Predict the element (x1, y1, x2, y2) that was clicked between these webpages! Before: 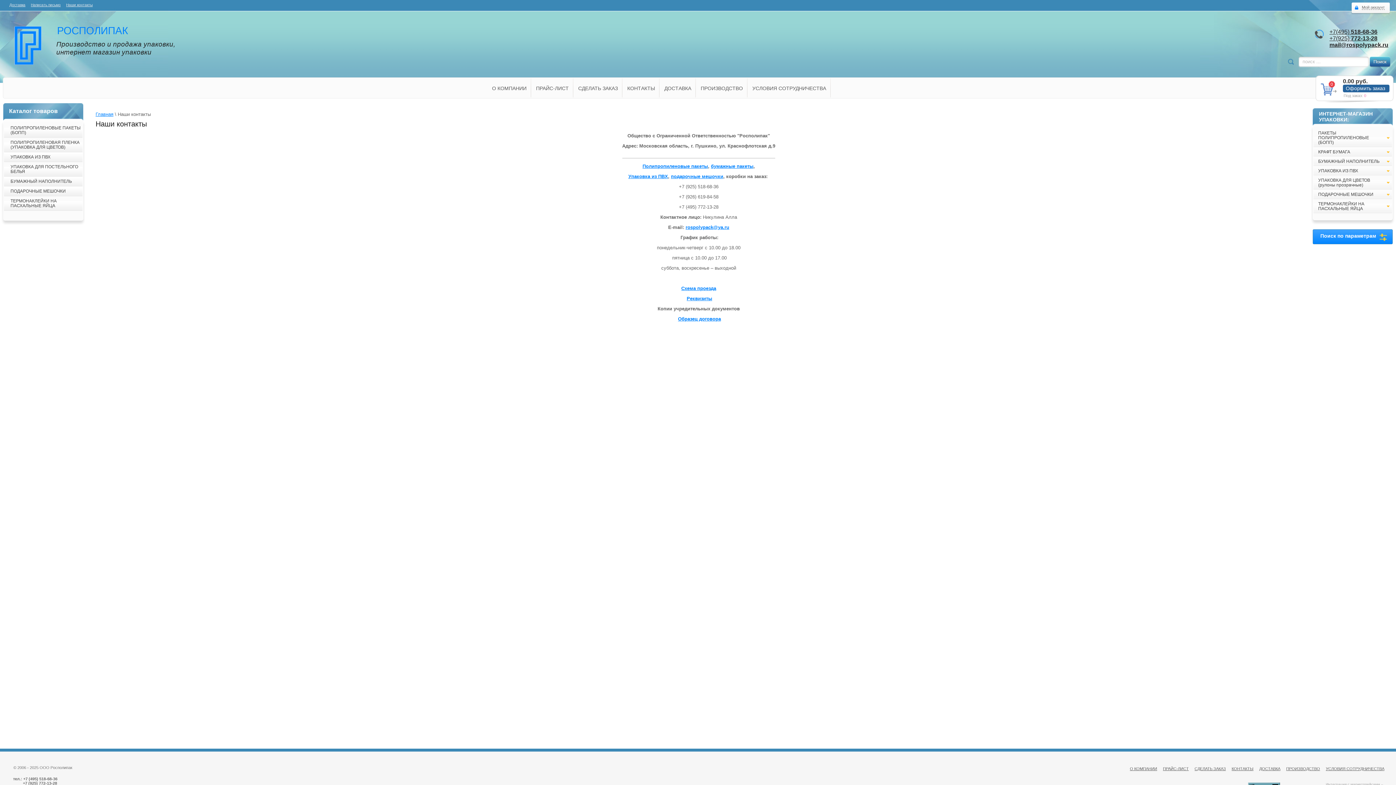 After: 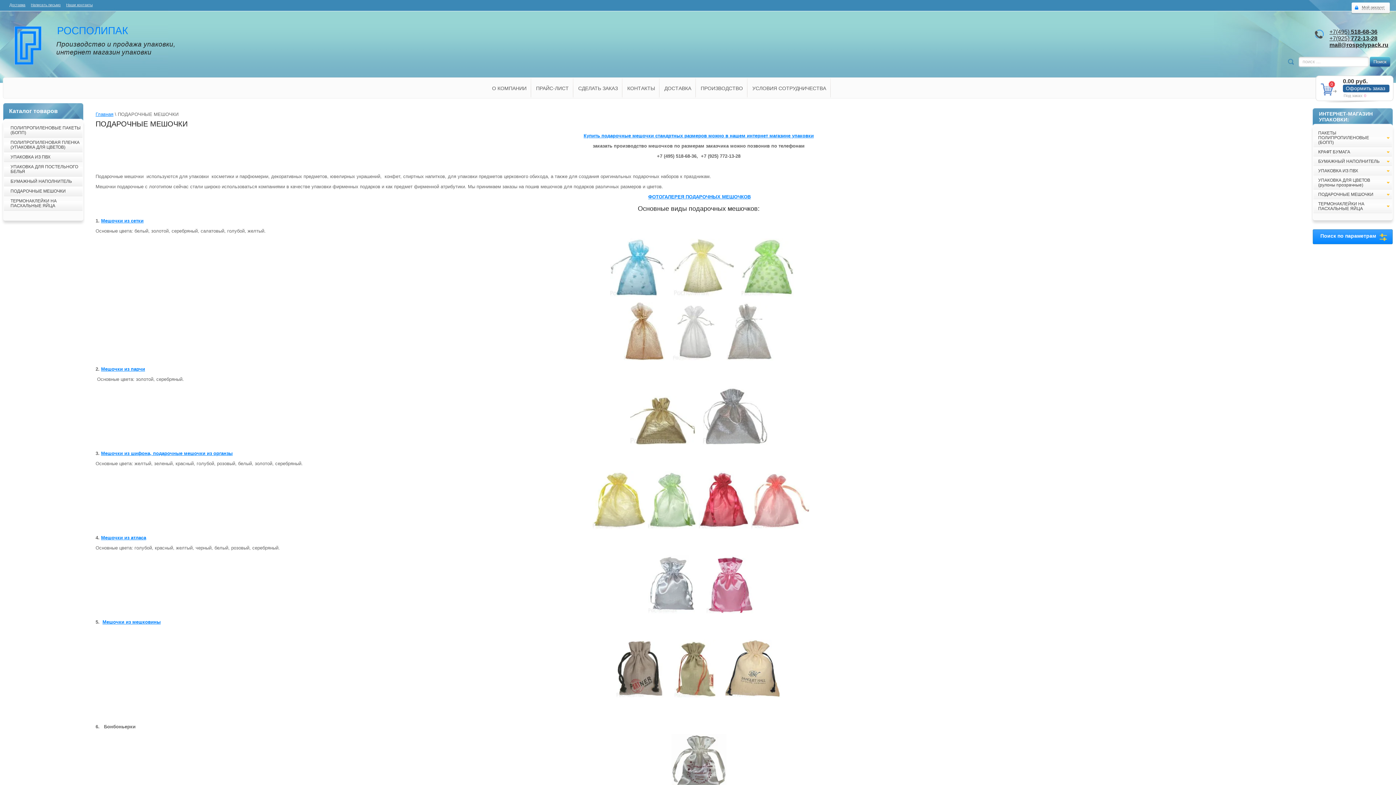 Action: label: ПОДАРОЧНЫЕ МЕШОЧКИ bbox: (4, 186, 82, 196)